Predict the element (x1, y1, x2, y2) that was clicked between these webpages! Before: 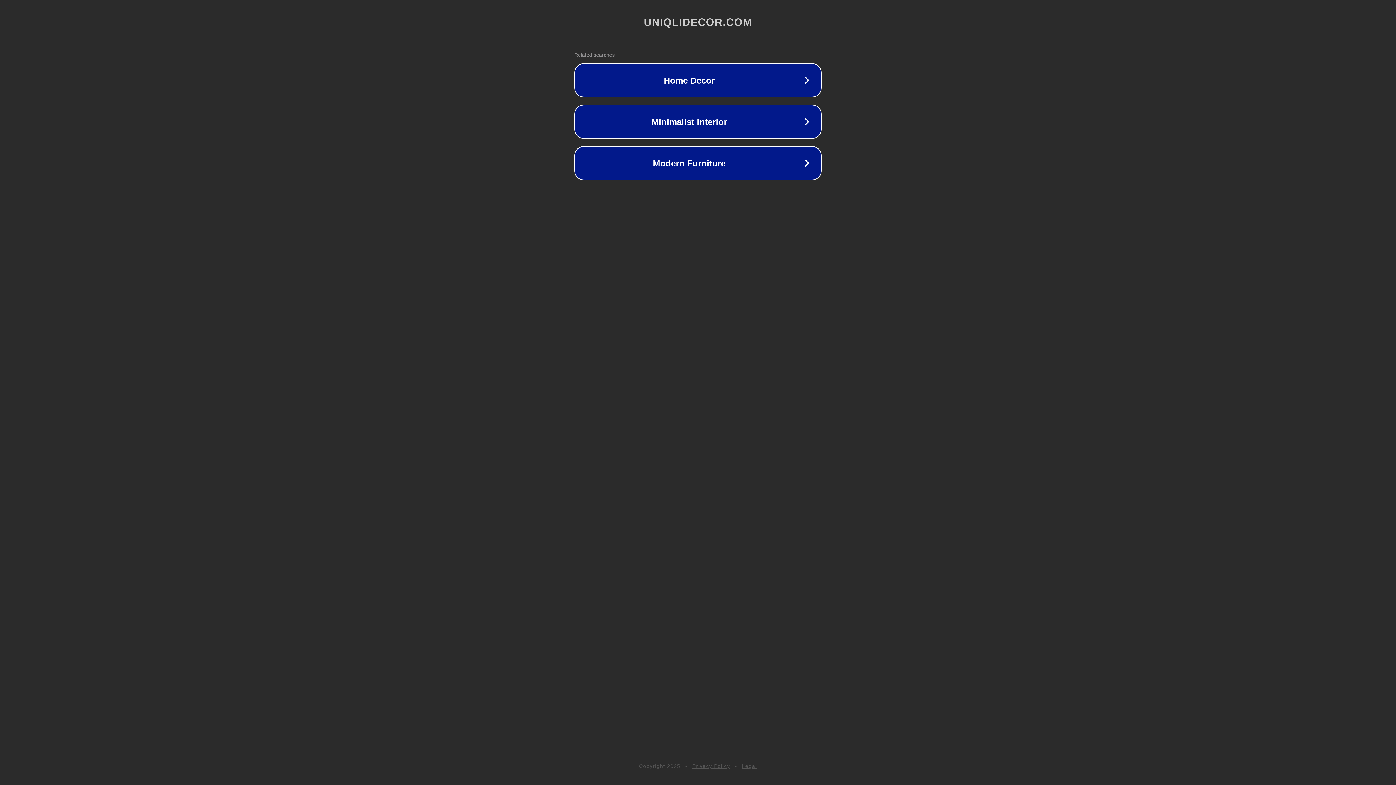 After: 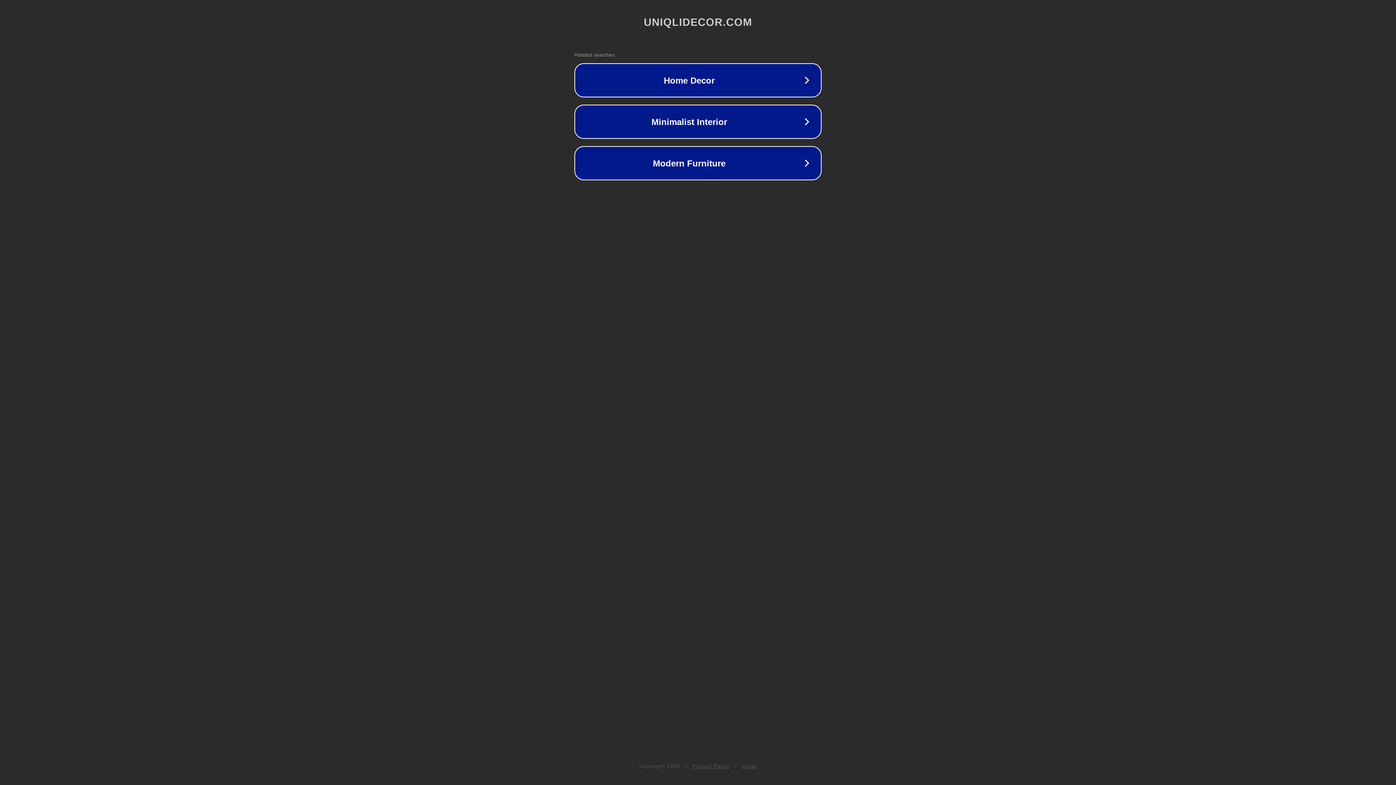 Action: bbox: (742, 763, 757, 769) label: Legal